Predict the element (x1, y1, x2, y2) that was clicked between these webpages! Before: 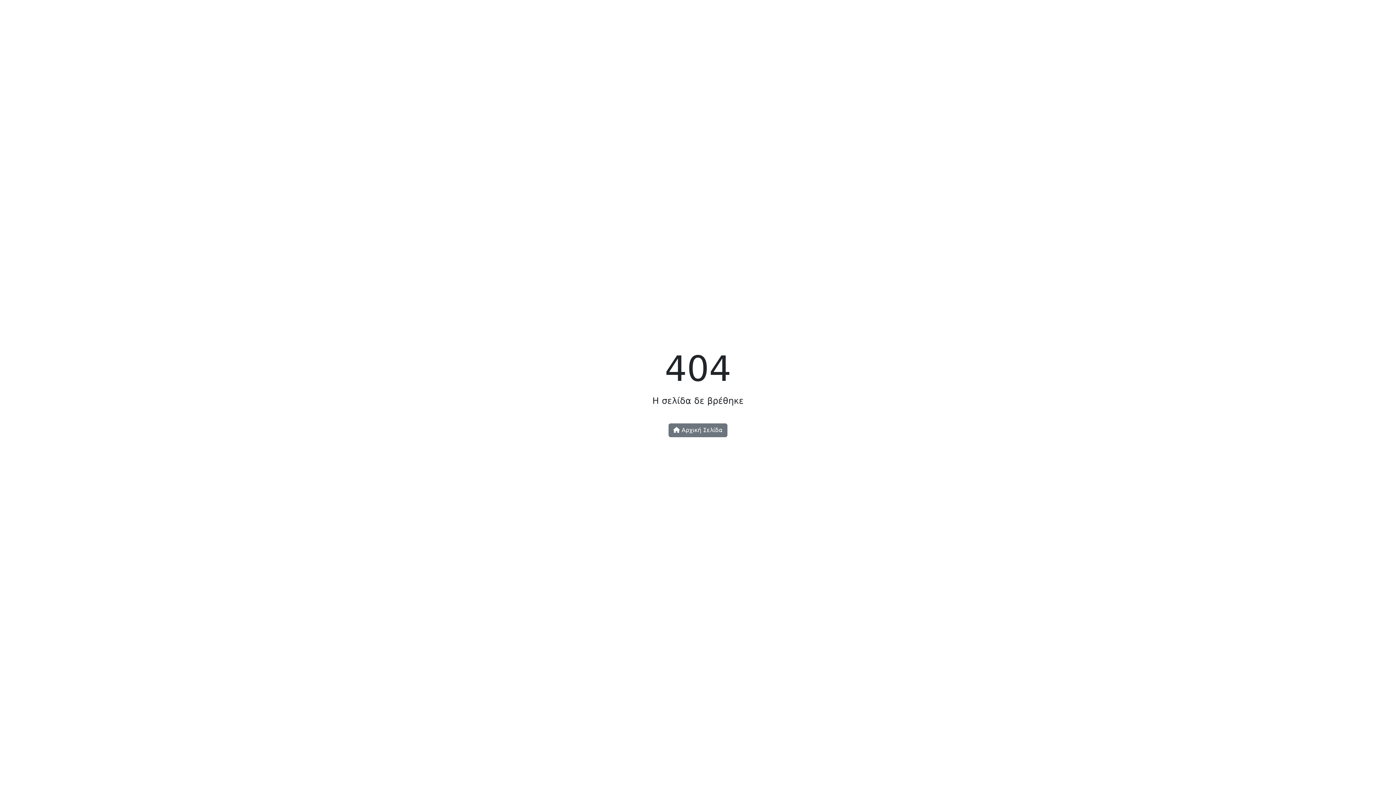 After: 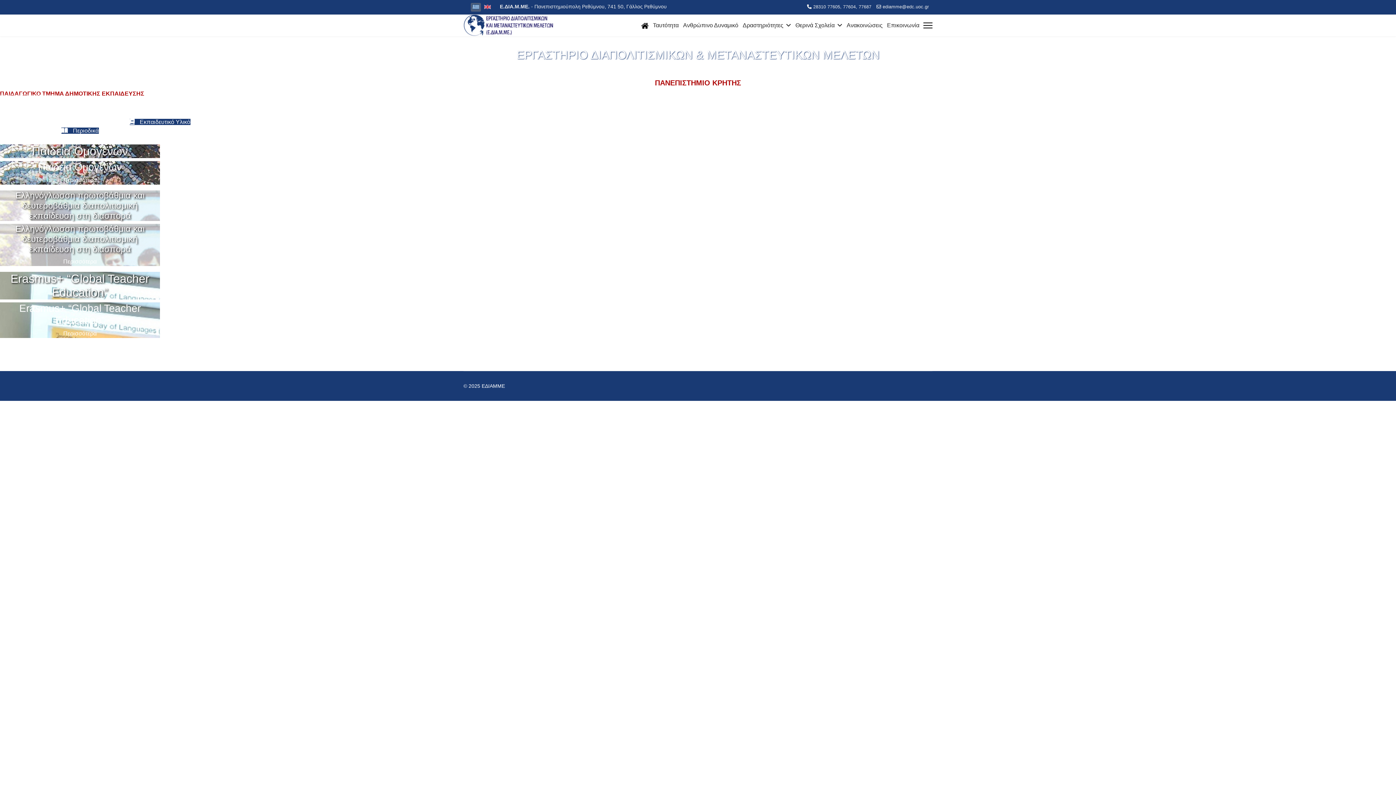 Action: label:  Αρχική Σελίδα bbox: (668, 423, 727, 437)